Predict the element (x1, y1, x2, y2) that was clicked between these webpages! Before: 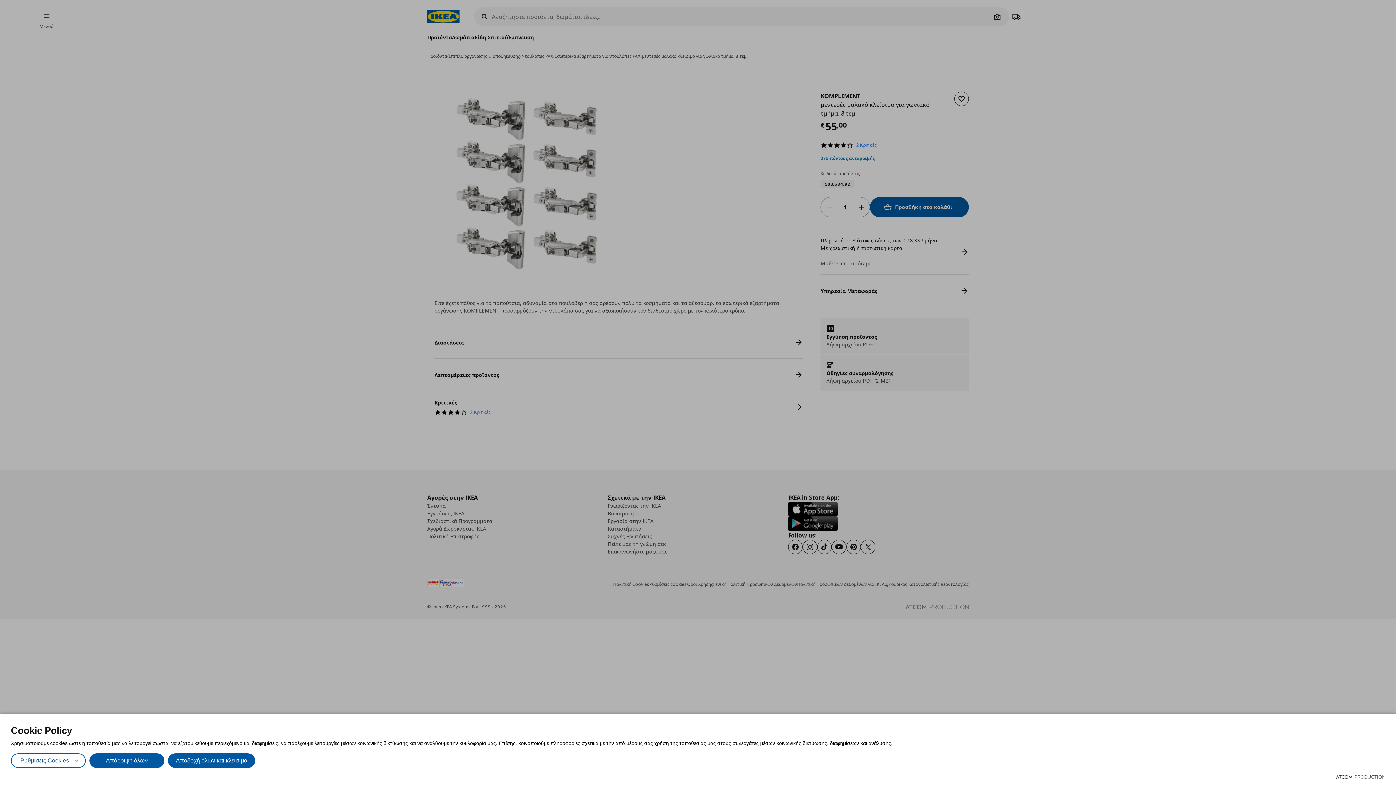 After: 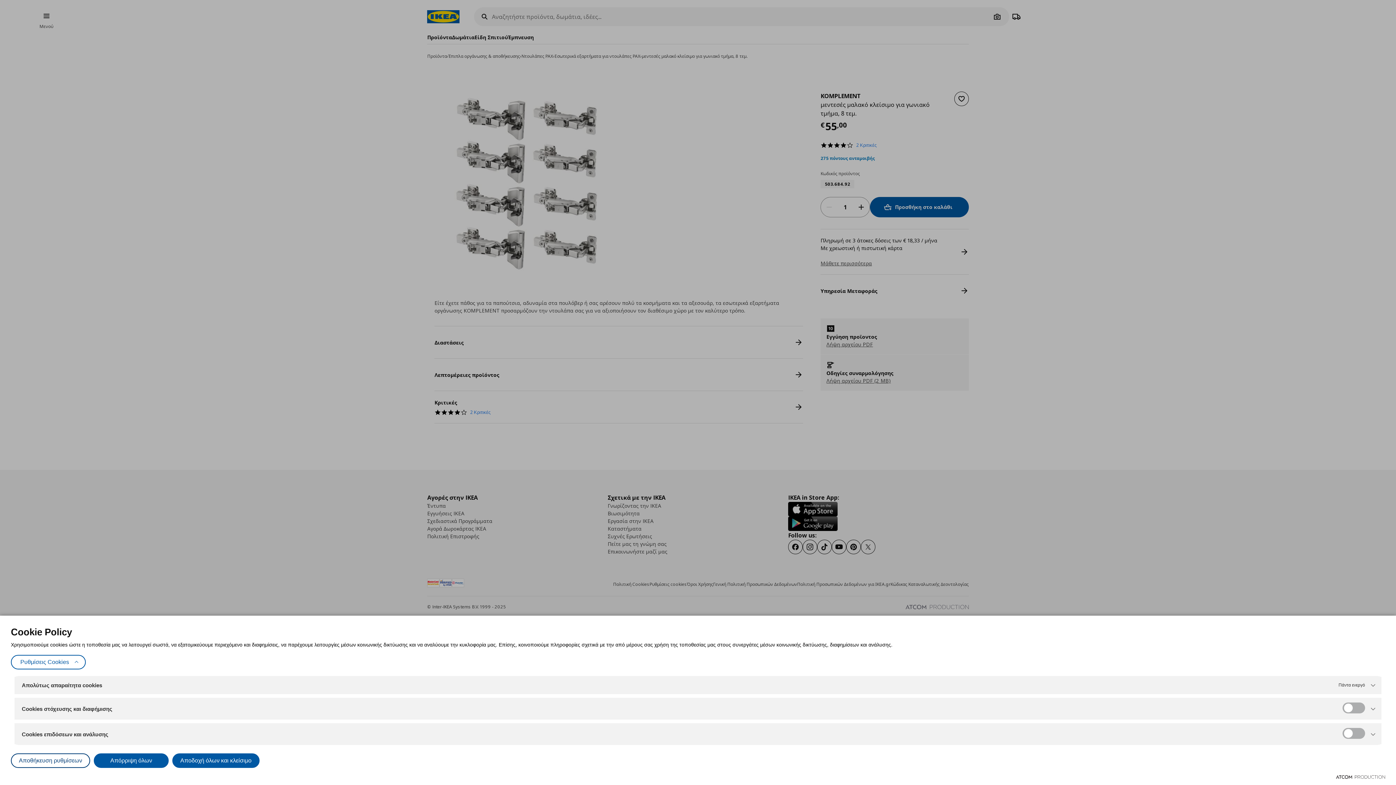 Action: bbox: (10, 753, 85, 768) label: Ρυθμίσεις Cookies